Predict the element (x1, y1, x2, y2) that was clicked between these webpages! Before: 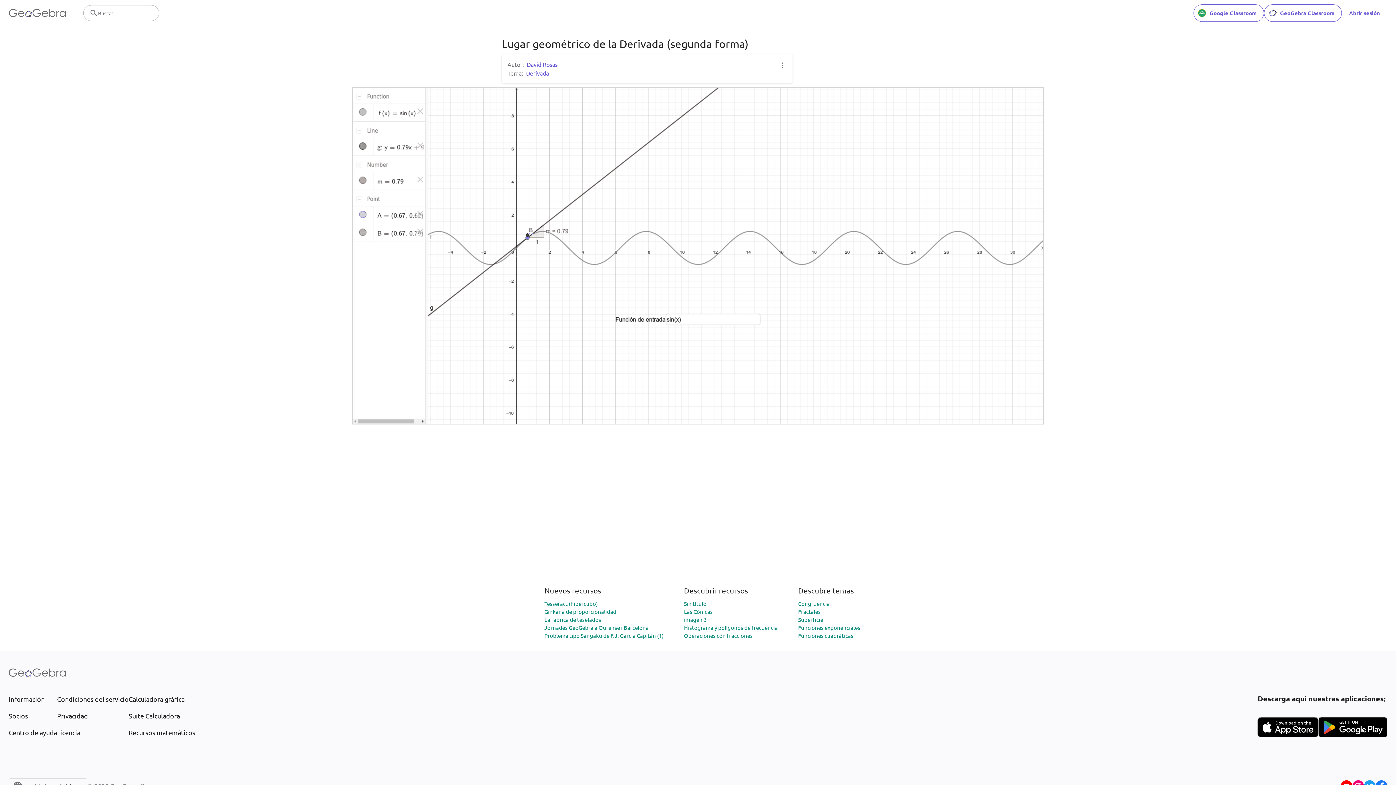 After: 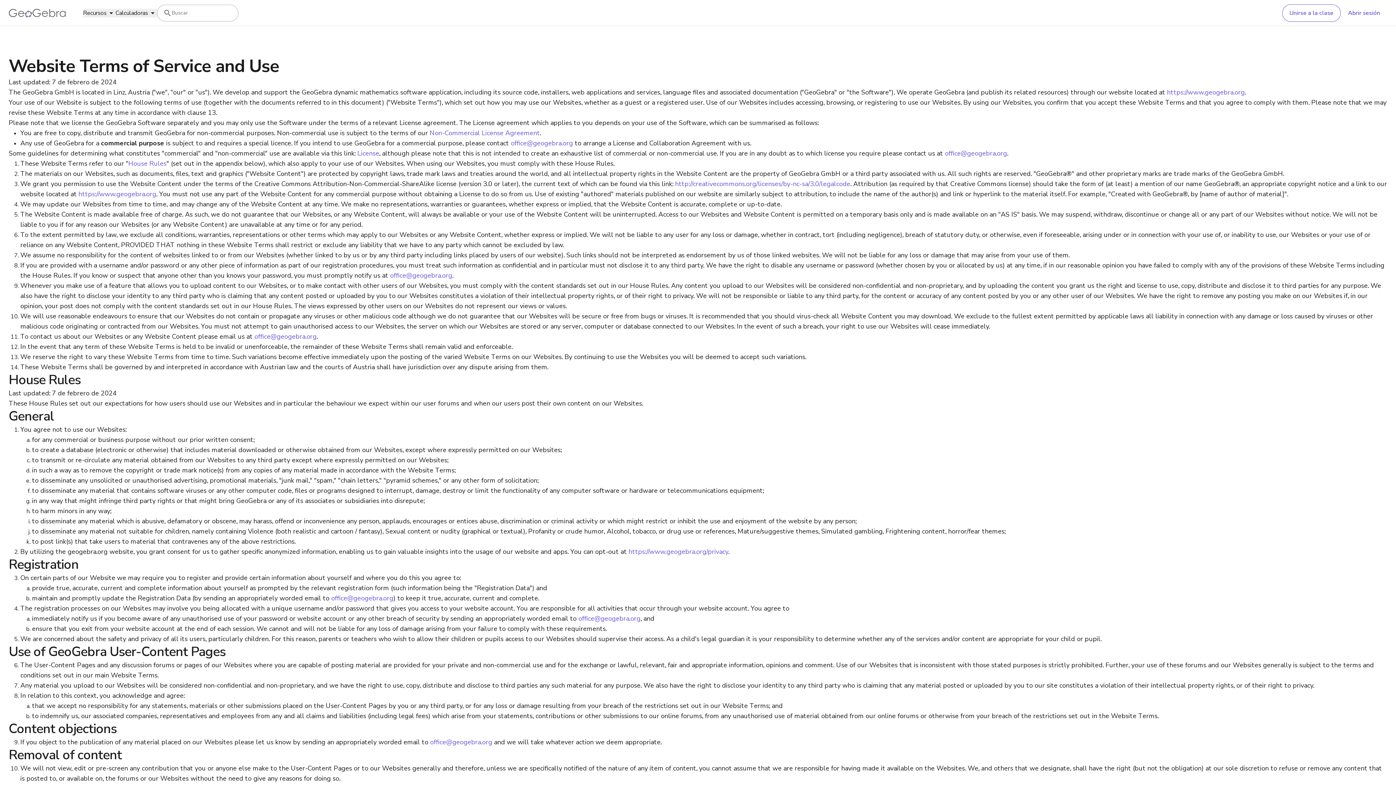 Action: bbox: (57, 694, 128, 704) label: Condiciones del servicio